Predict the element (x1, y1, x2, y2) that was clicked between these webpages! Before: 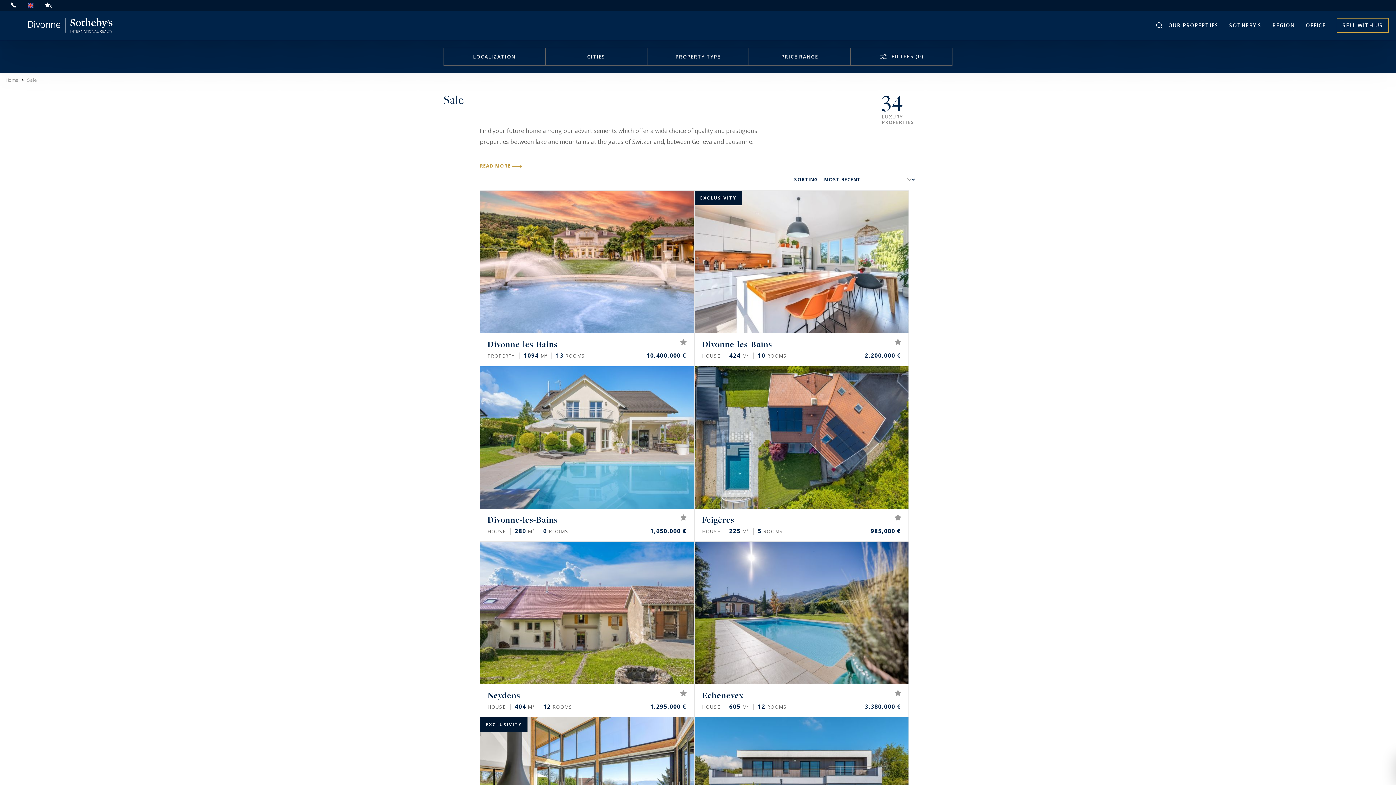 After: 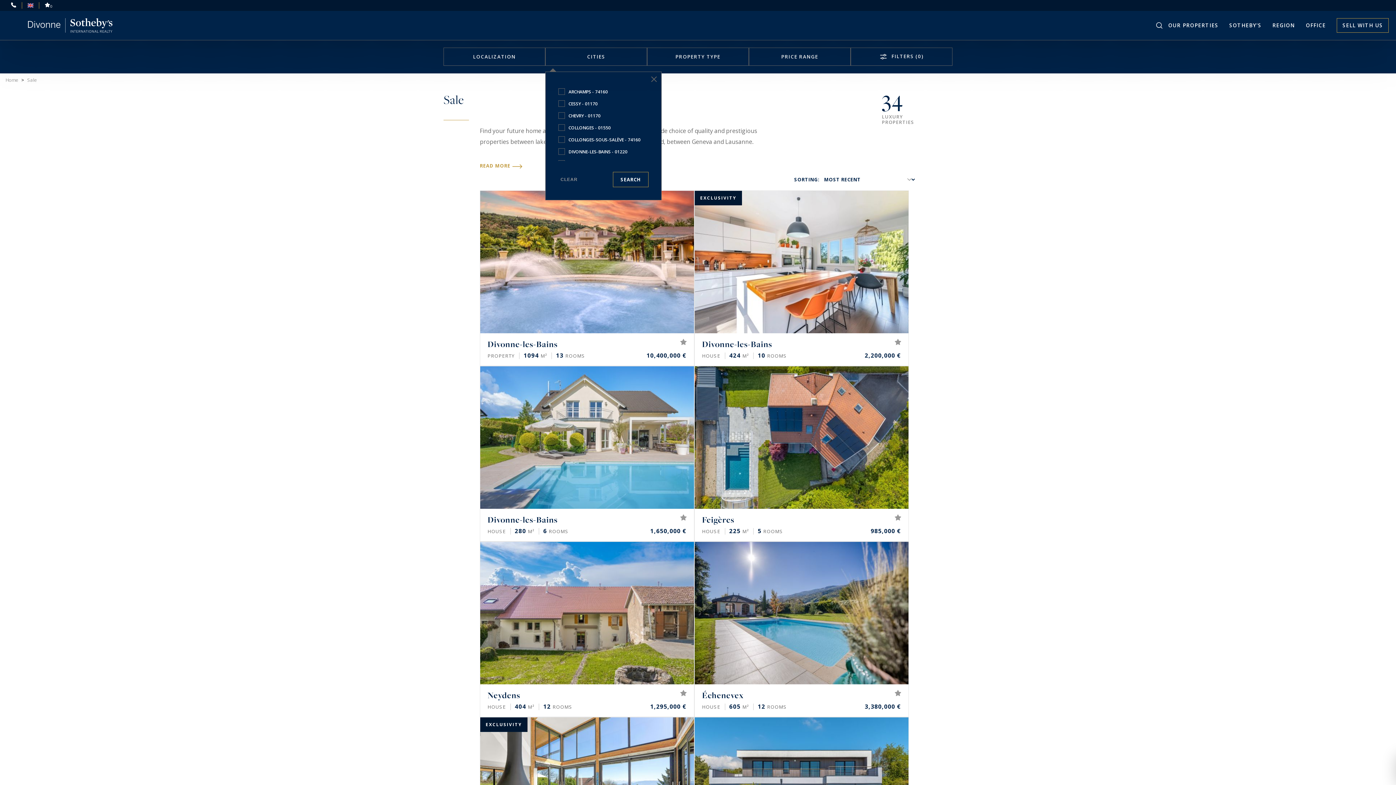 Action: label: CITIES bbox: (545, 47, 647, 65)